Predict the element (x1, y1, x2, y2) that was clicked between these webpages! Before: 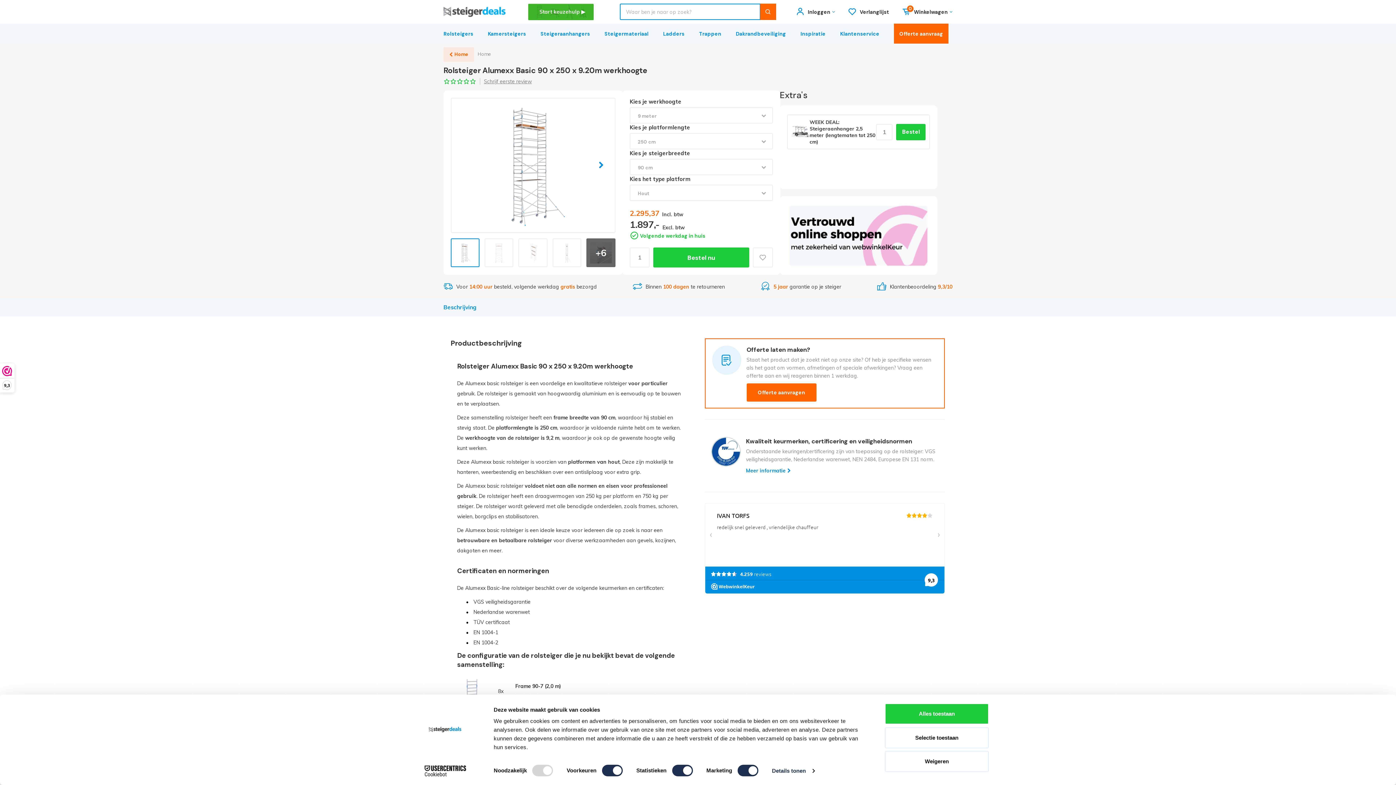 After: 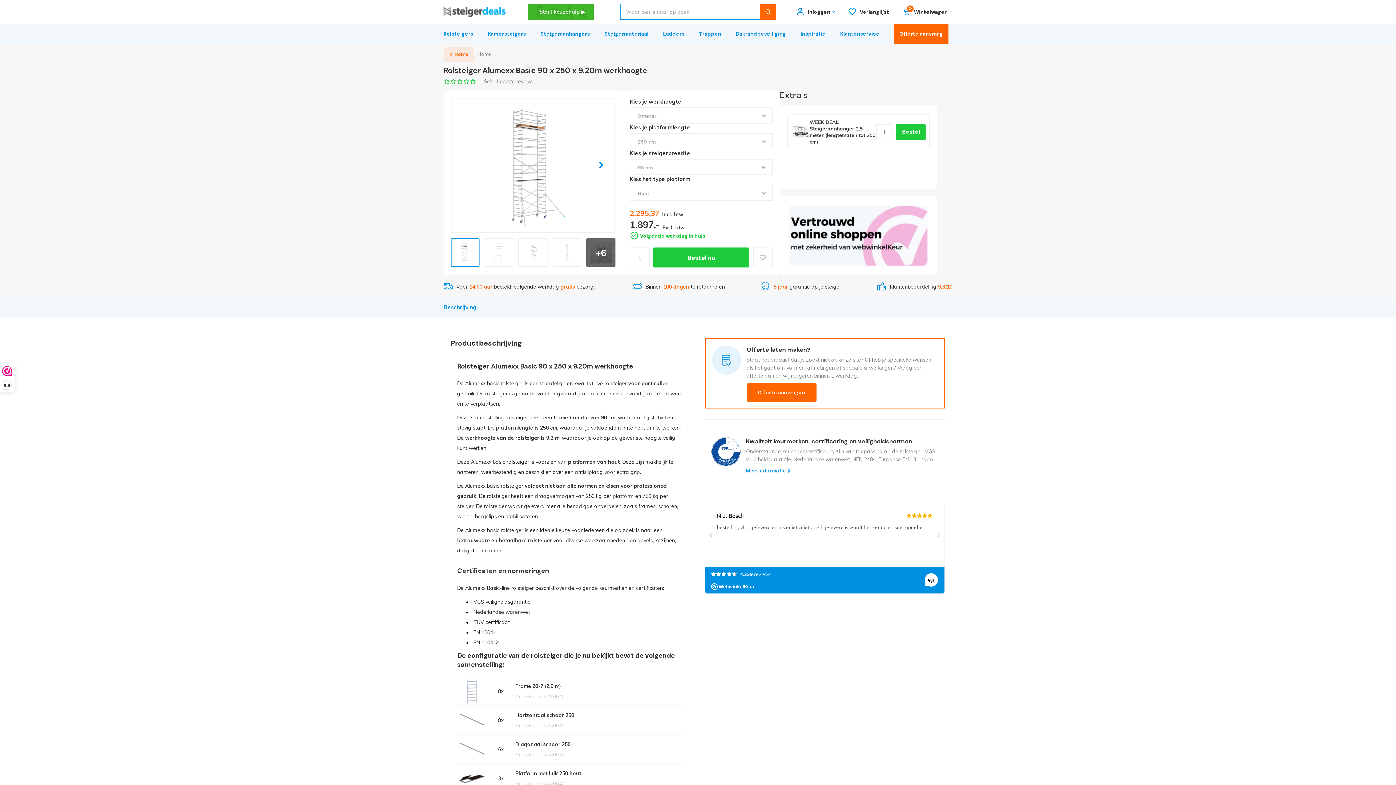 Action: label: Selectie toestaan bbox: (885, 727, 989, 748)